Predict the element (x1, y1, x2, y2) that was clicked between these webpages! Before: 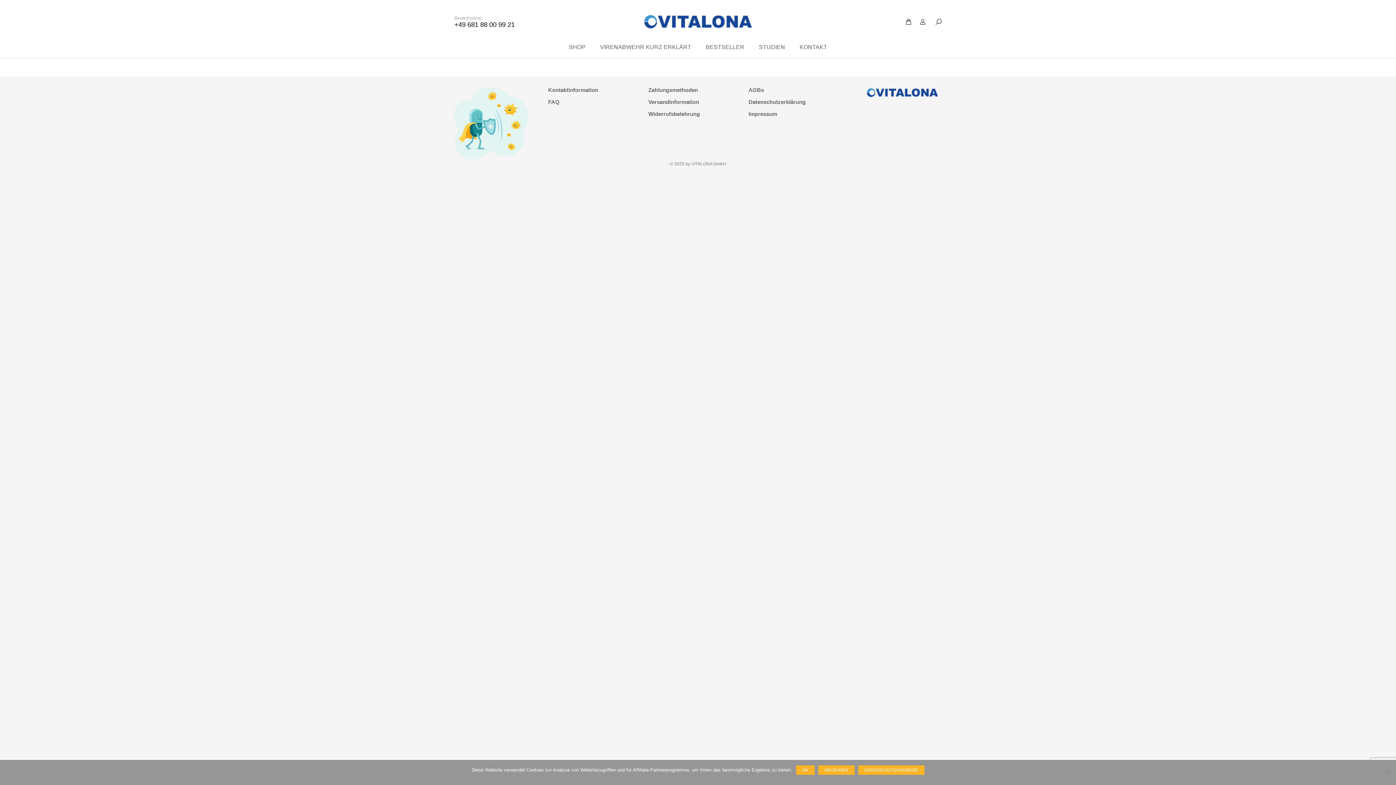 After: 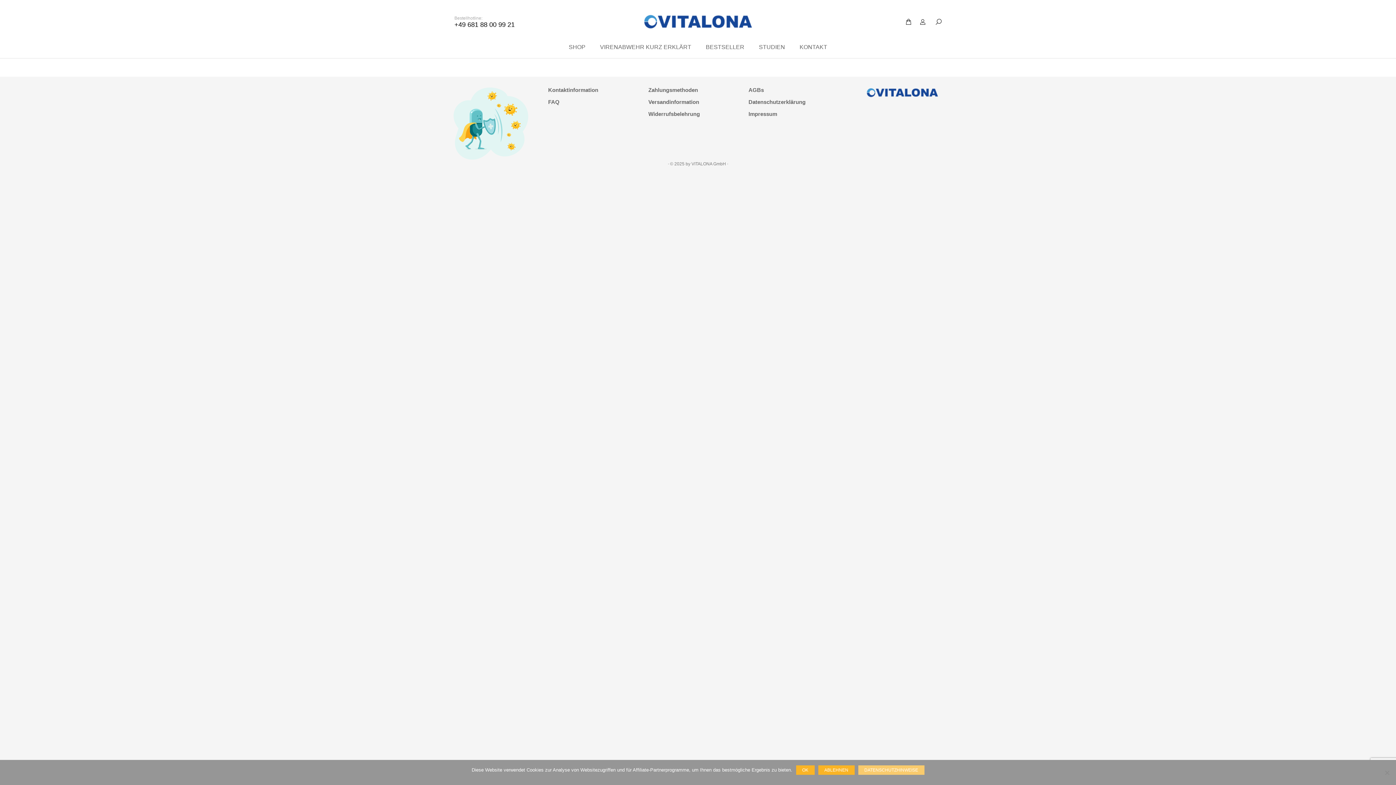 Action: bbox: (858, 765, 924, 775) label: Datenschutzhinweise